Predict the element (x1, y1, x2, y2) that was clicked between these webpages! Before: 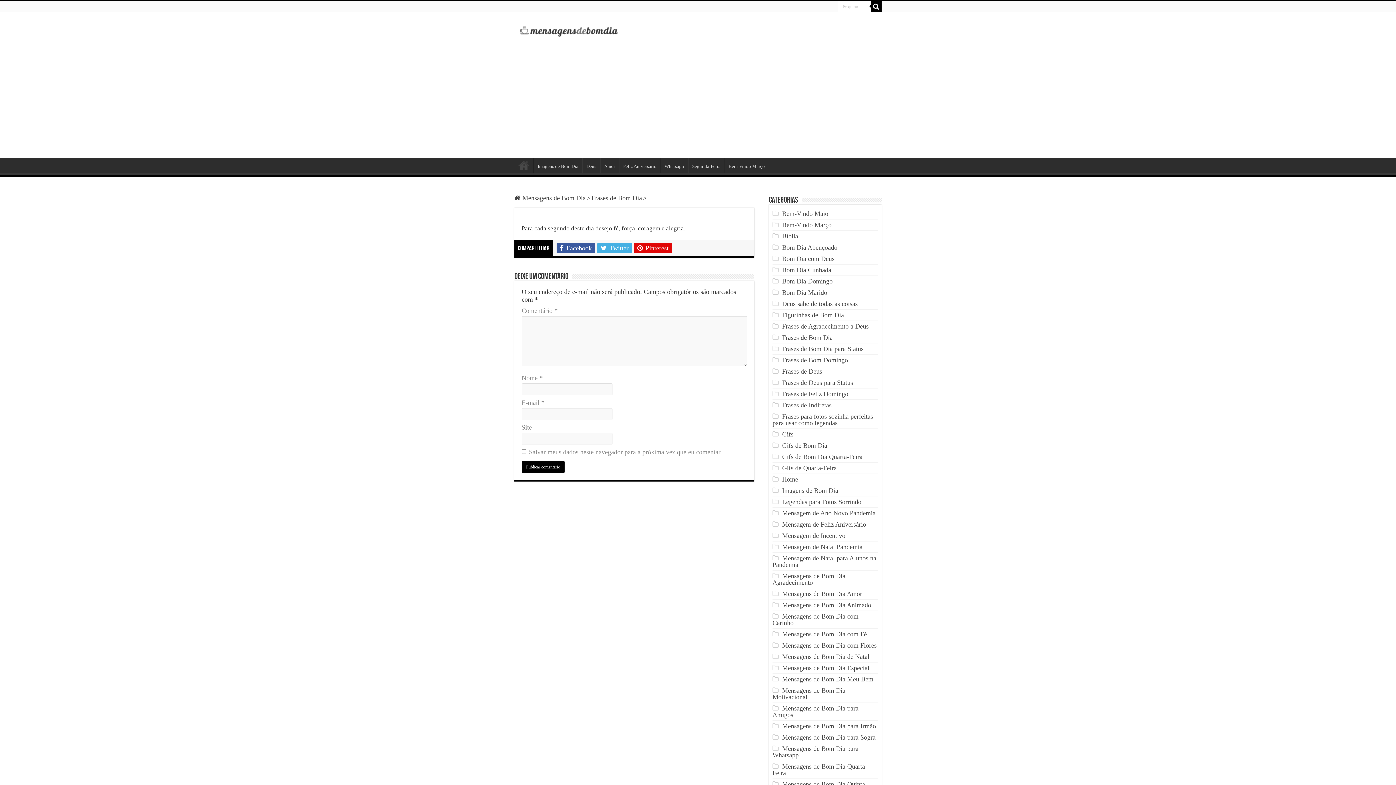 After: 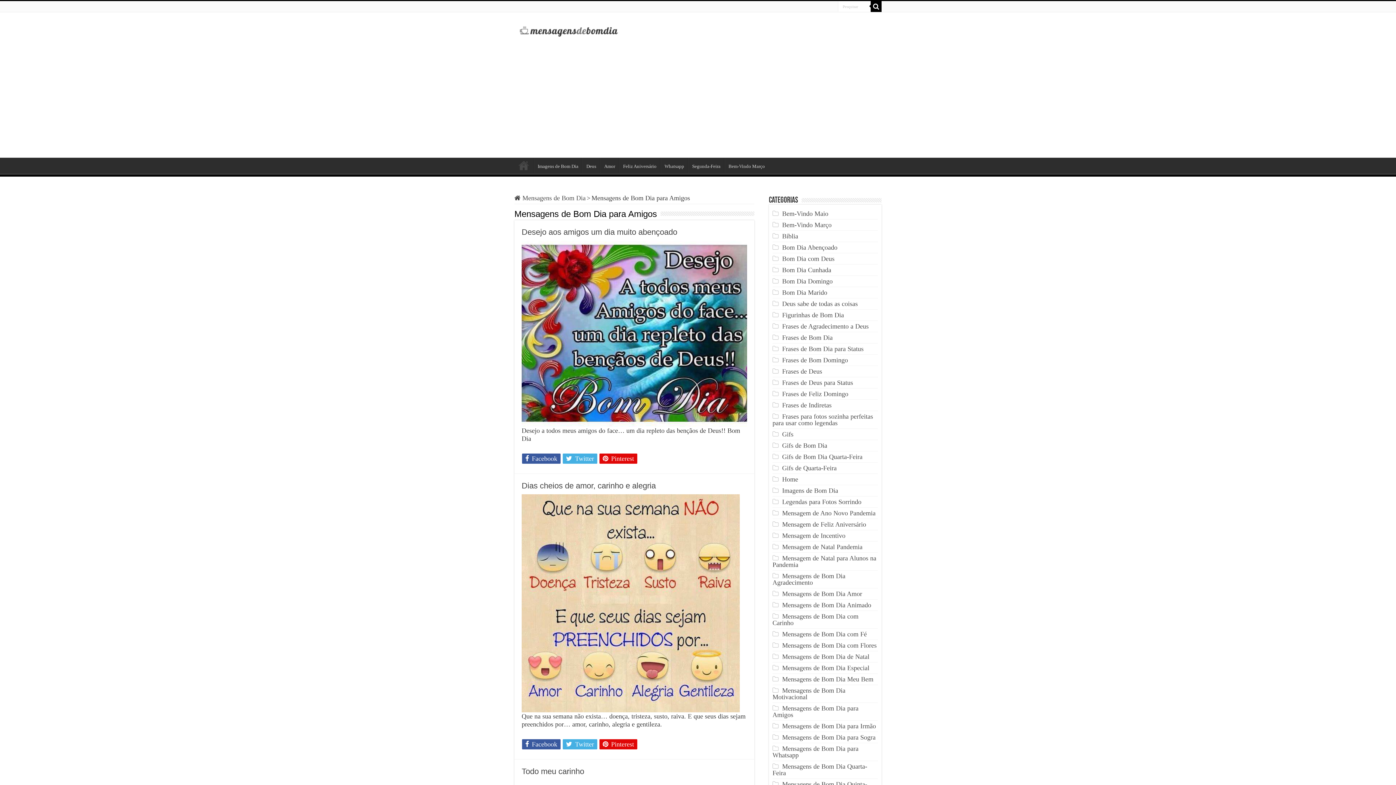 Action: bbox: (772, 705, 858, 718) label: Mensagens de Bom Dia para Amigos